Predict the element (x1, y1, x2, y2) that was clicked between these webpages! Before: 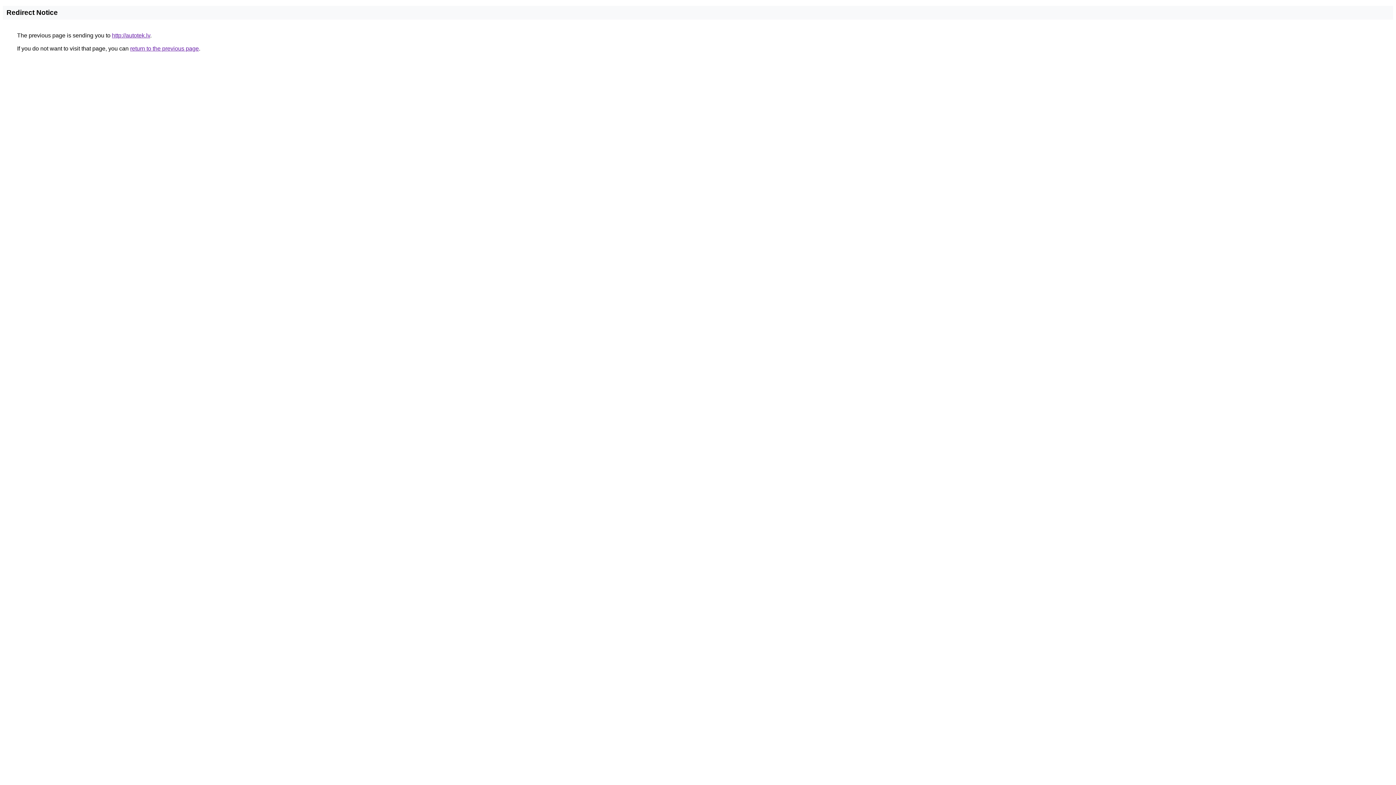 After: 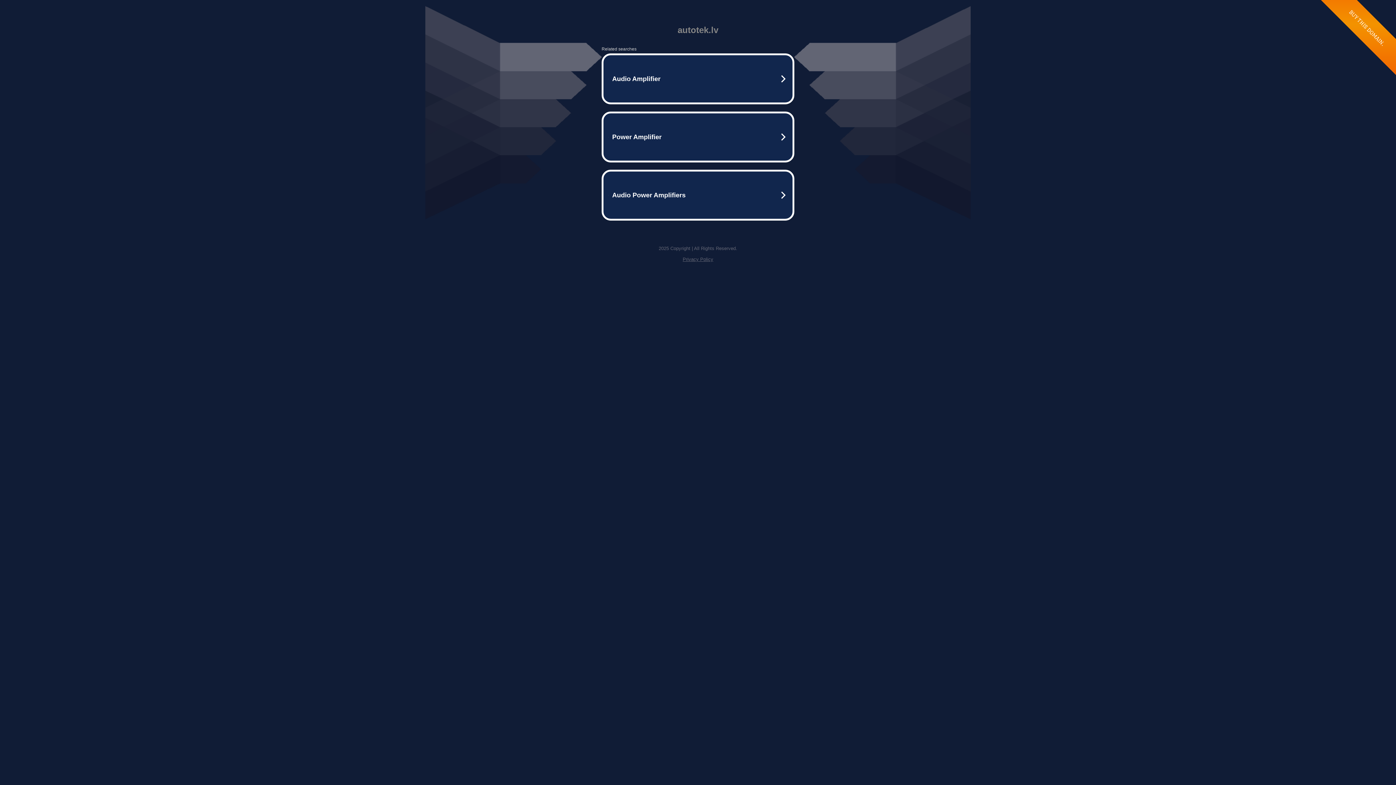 Action: bbox: (112, 32, 150, 38) label: http://autotek.lv